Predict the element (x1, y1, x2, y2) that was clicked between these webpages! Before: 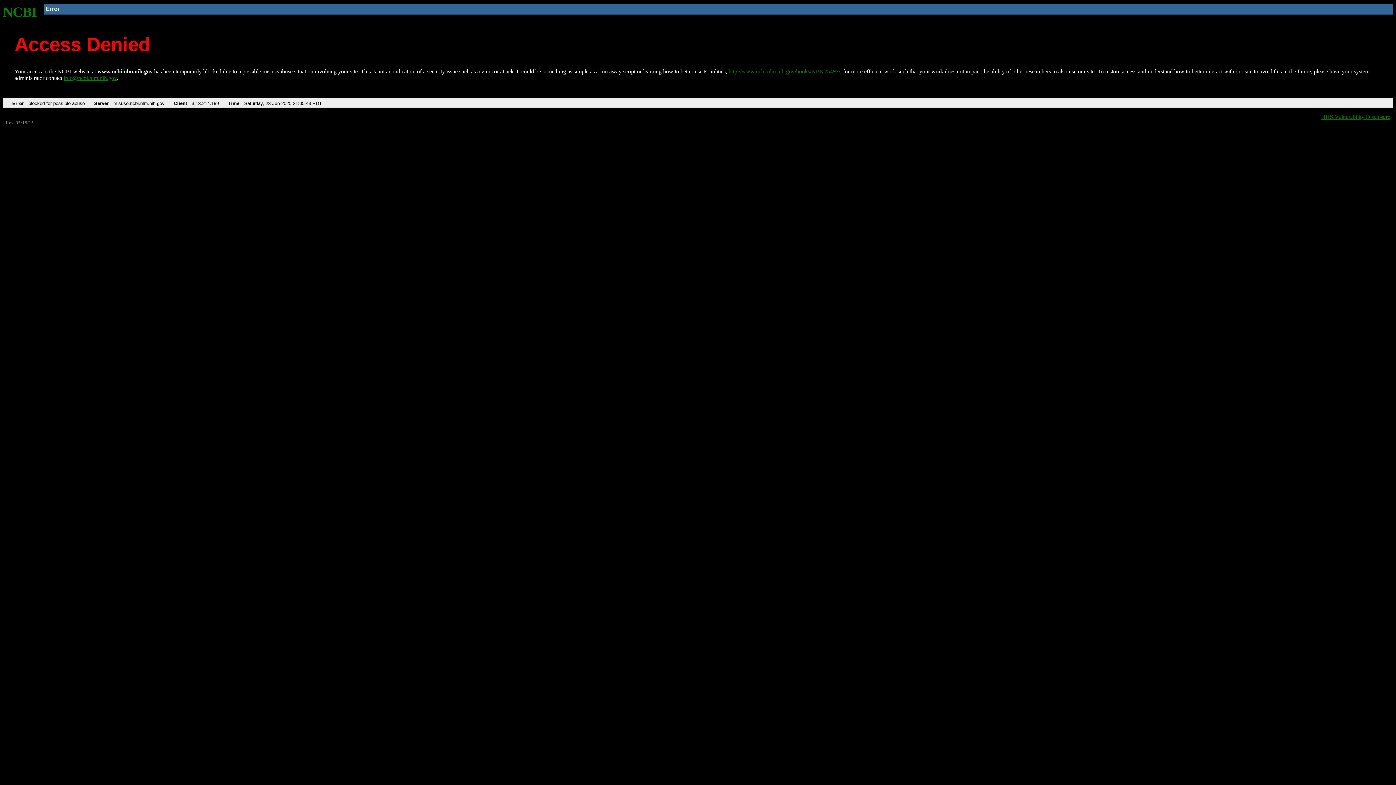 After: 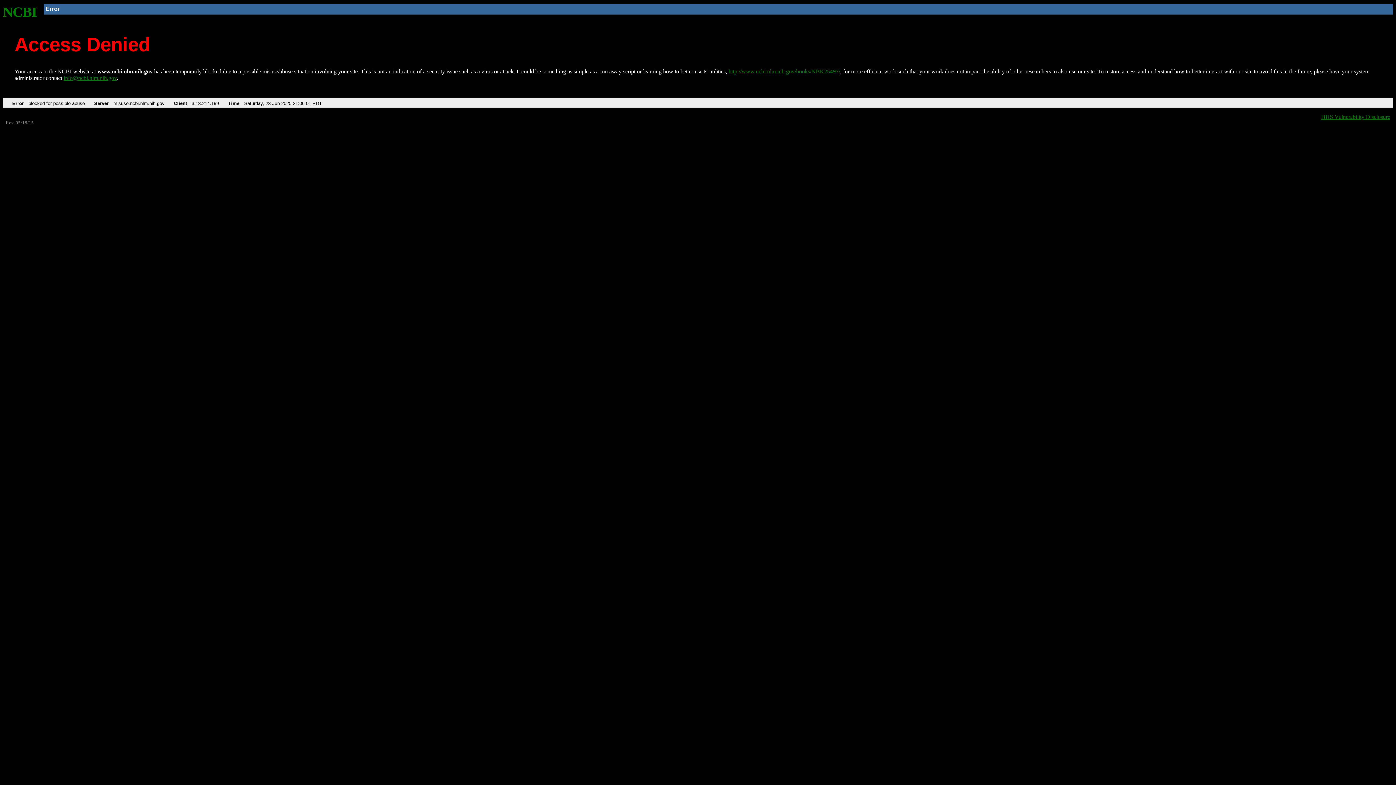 Action: label: http://www.ncbi.nlm.nih.gov/books/NBK25497/ bbox: (728, 68, 840, 74)